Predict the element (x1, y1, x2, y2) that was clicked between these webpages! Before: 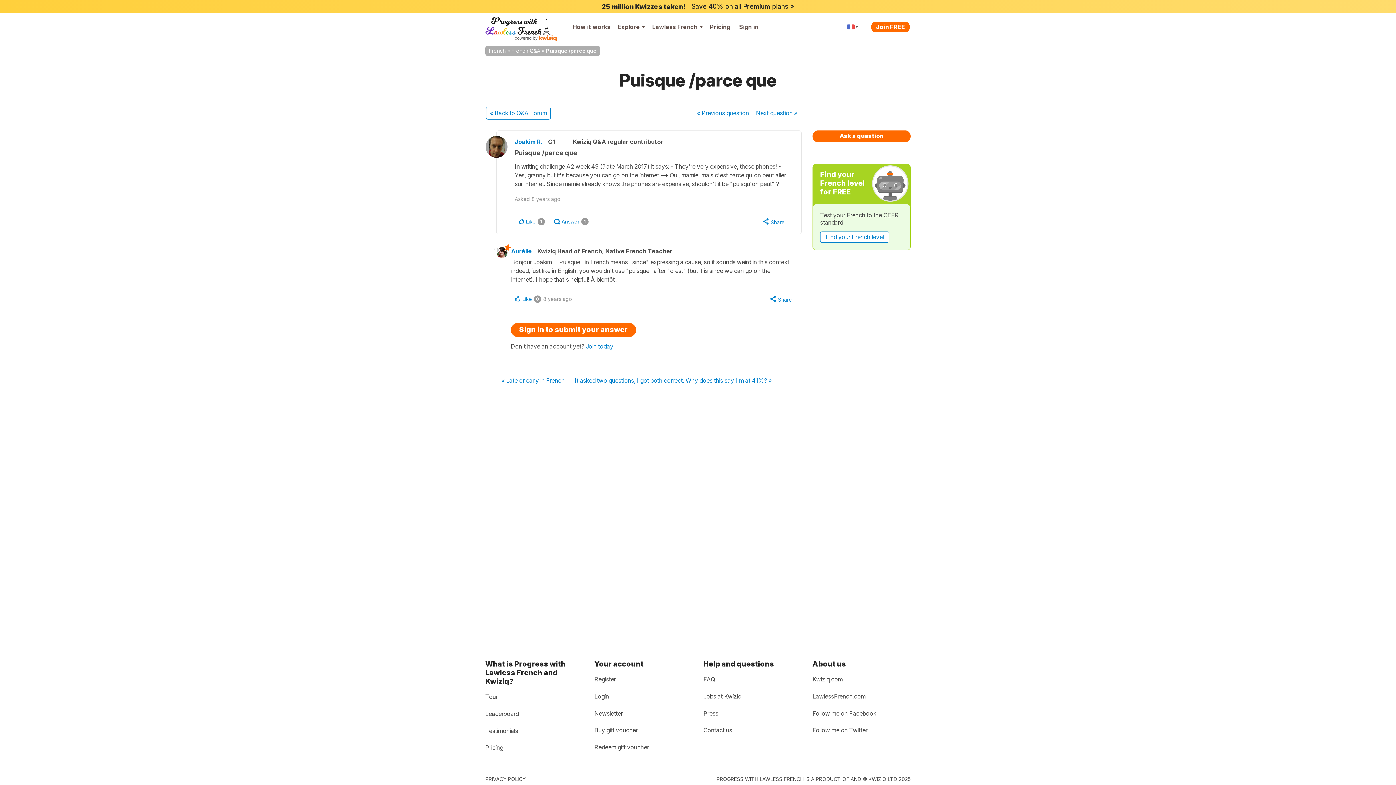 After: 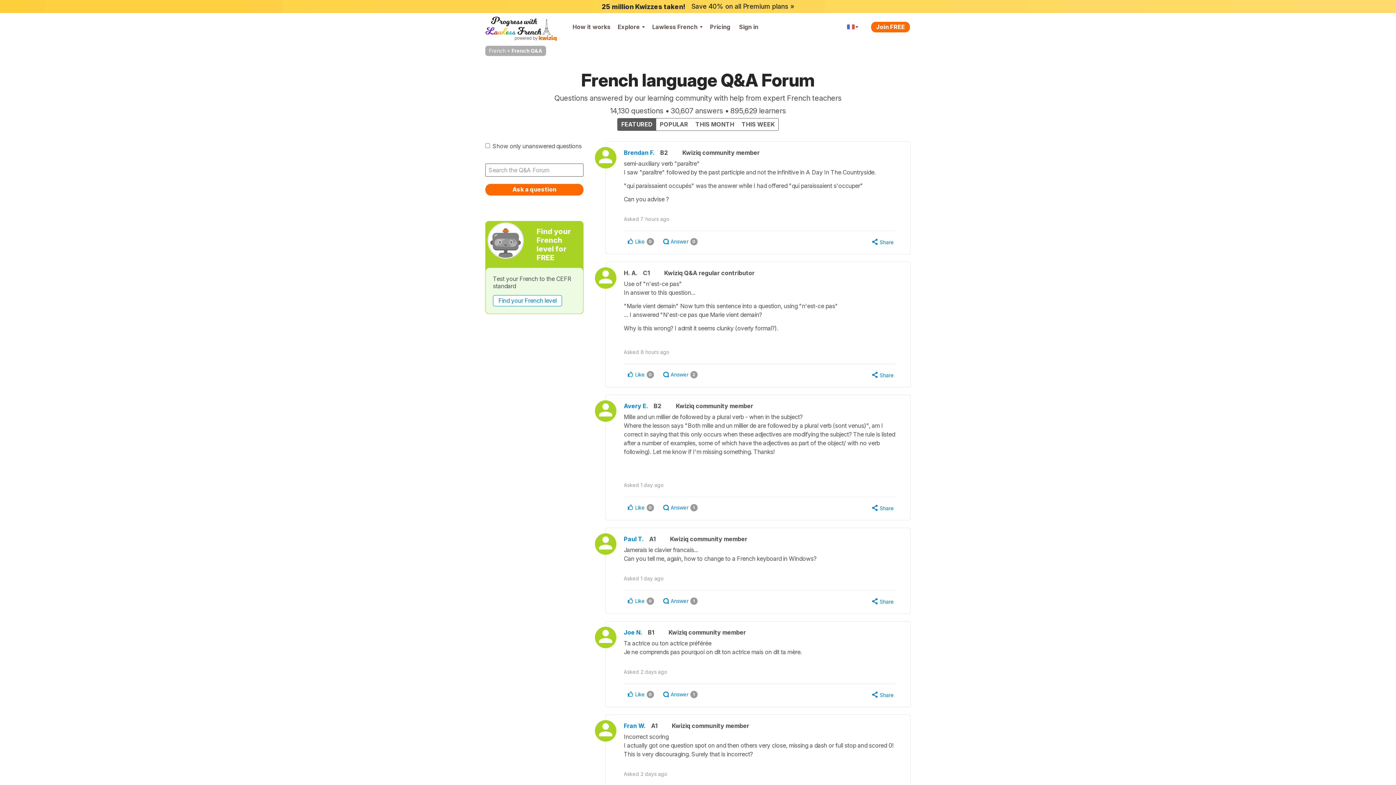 Action: label: « Back to Q&A Forum bbox: (486, 106, 550, 119)